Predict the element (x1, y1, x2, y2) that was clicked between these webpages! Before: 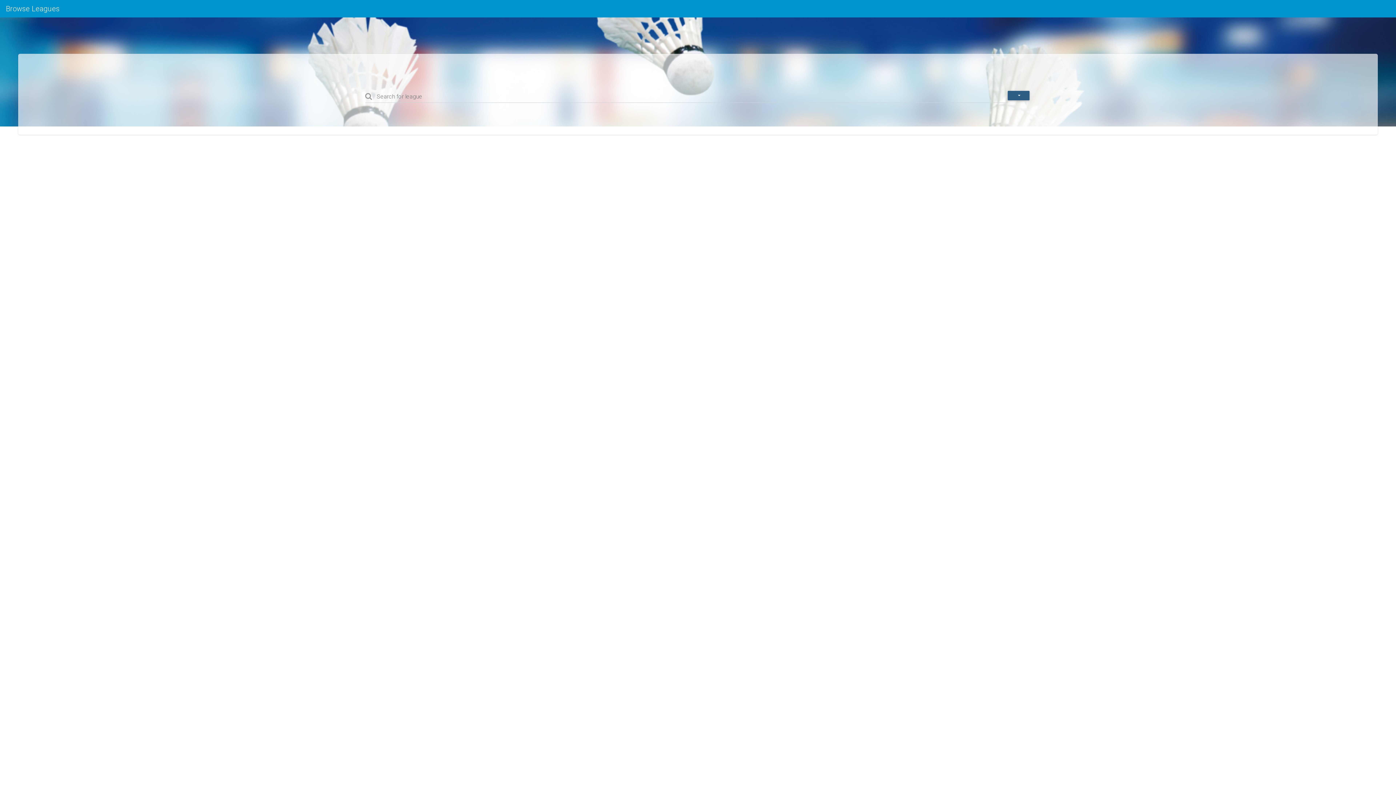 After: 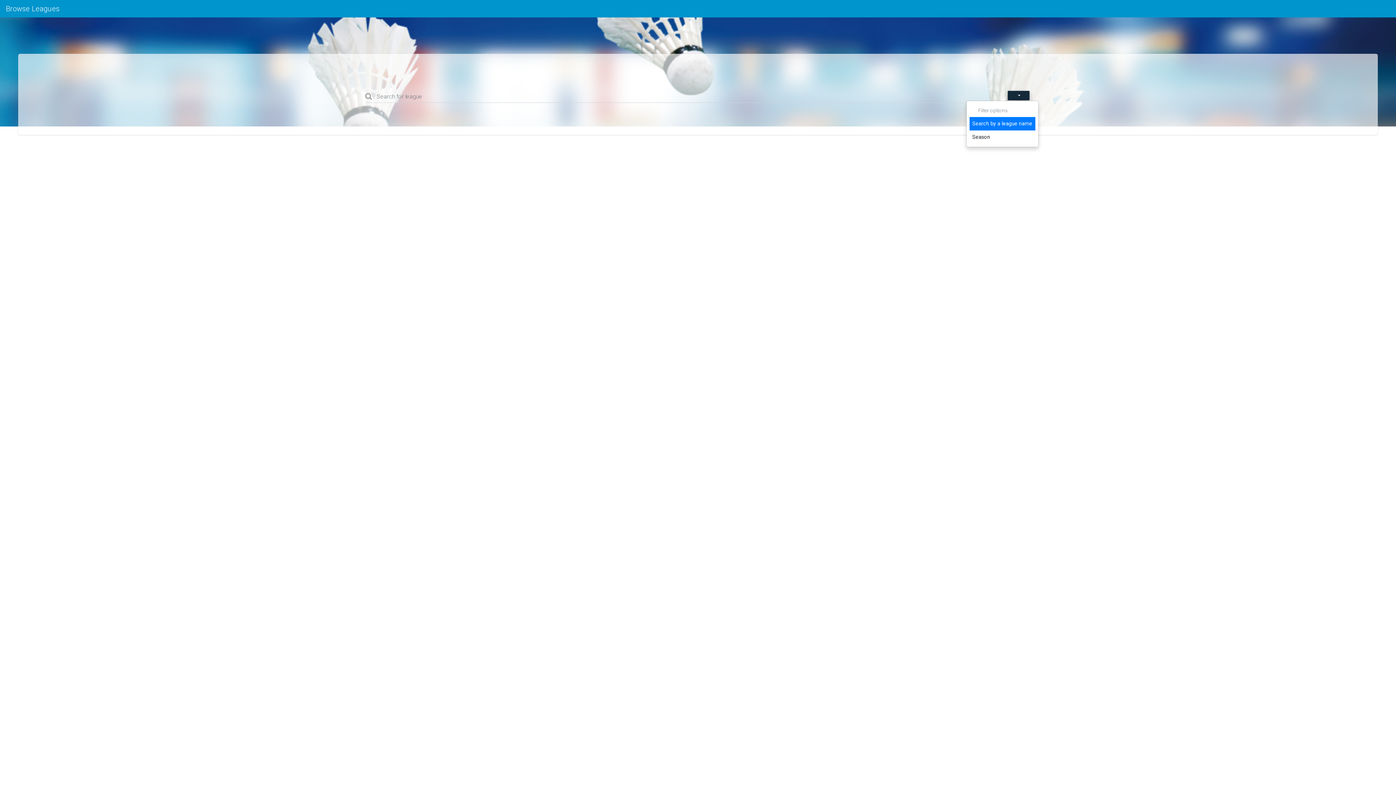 Action: bbox: (1007, 90, 1029, 100)